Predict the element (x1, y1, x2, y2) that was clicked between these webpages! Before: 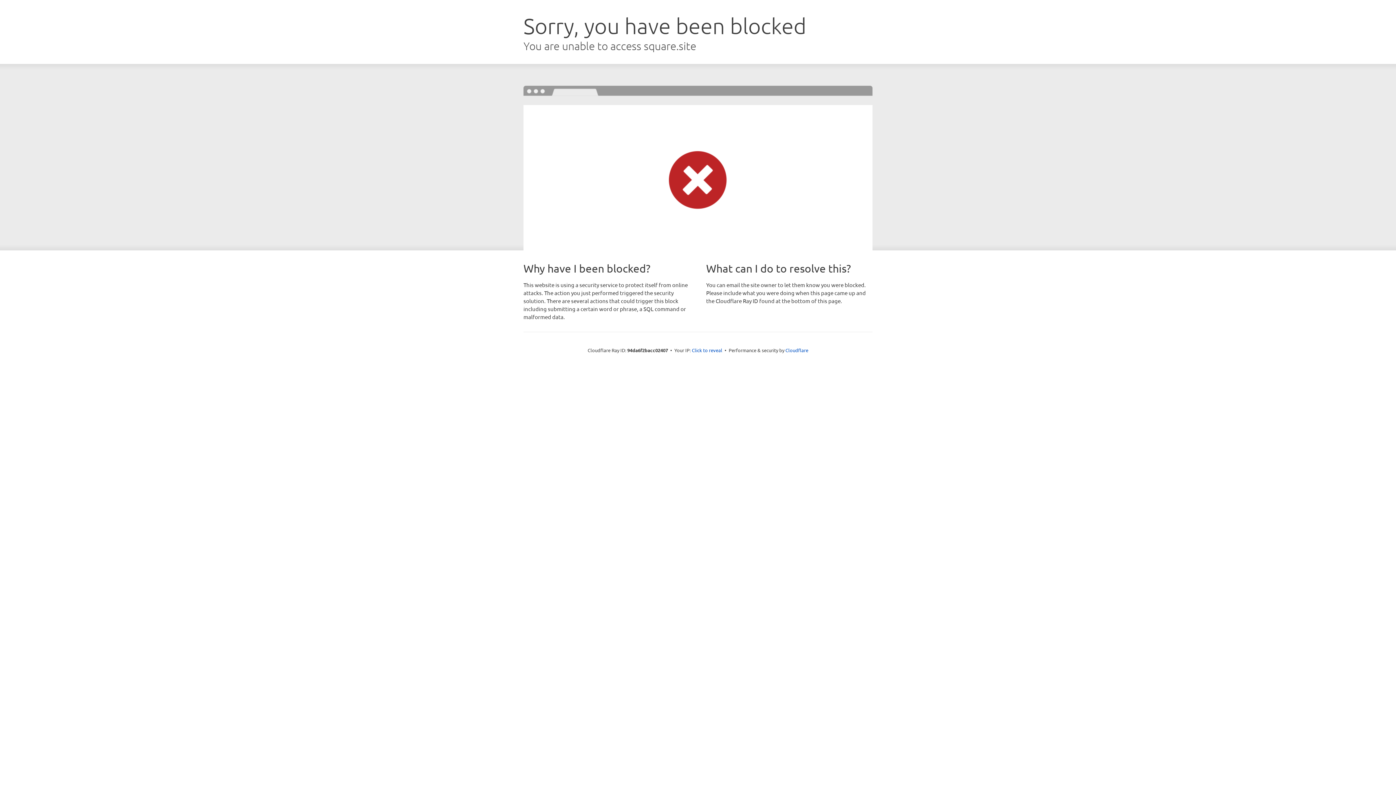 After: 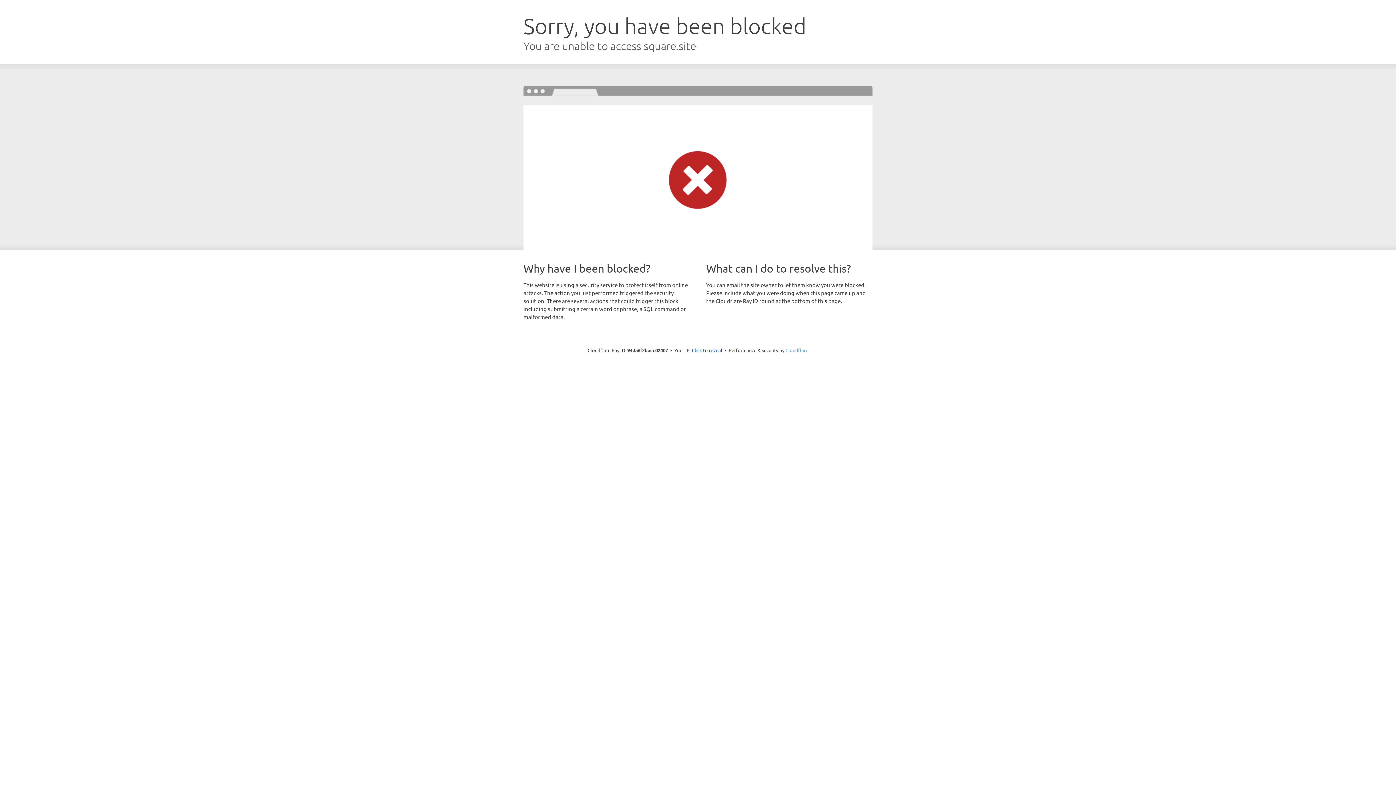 Action: label: Cloudflare bbox: (785, 347, 808, 353)